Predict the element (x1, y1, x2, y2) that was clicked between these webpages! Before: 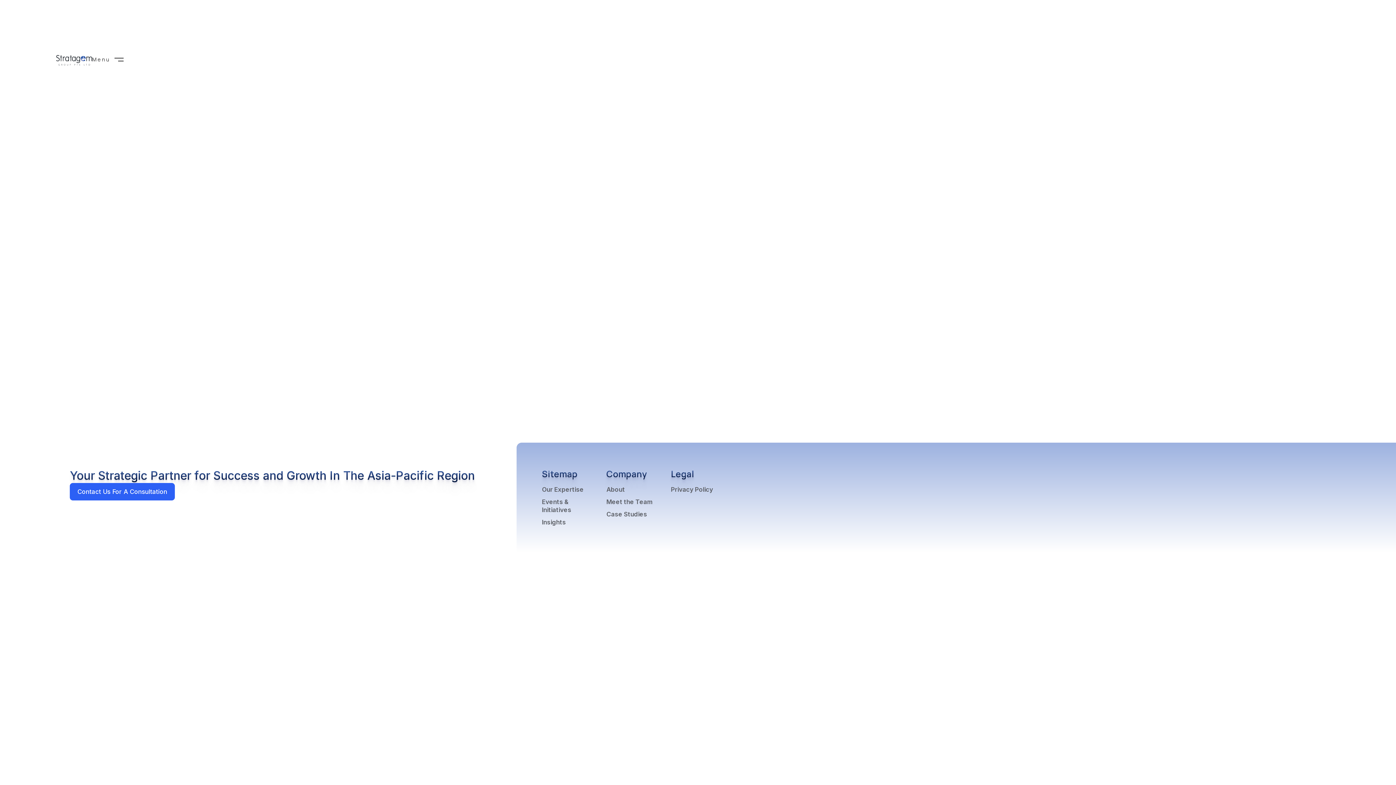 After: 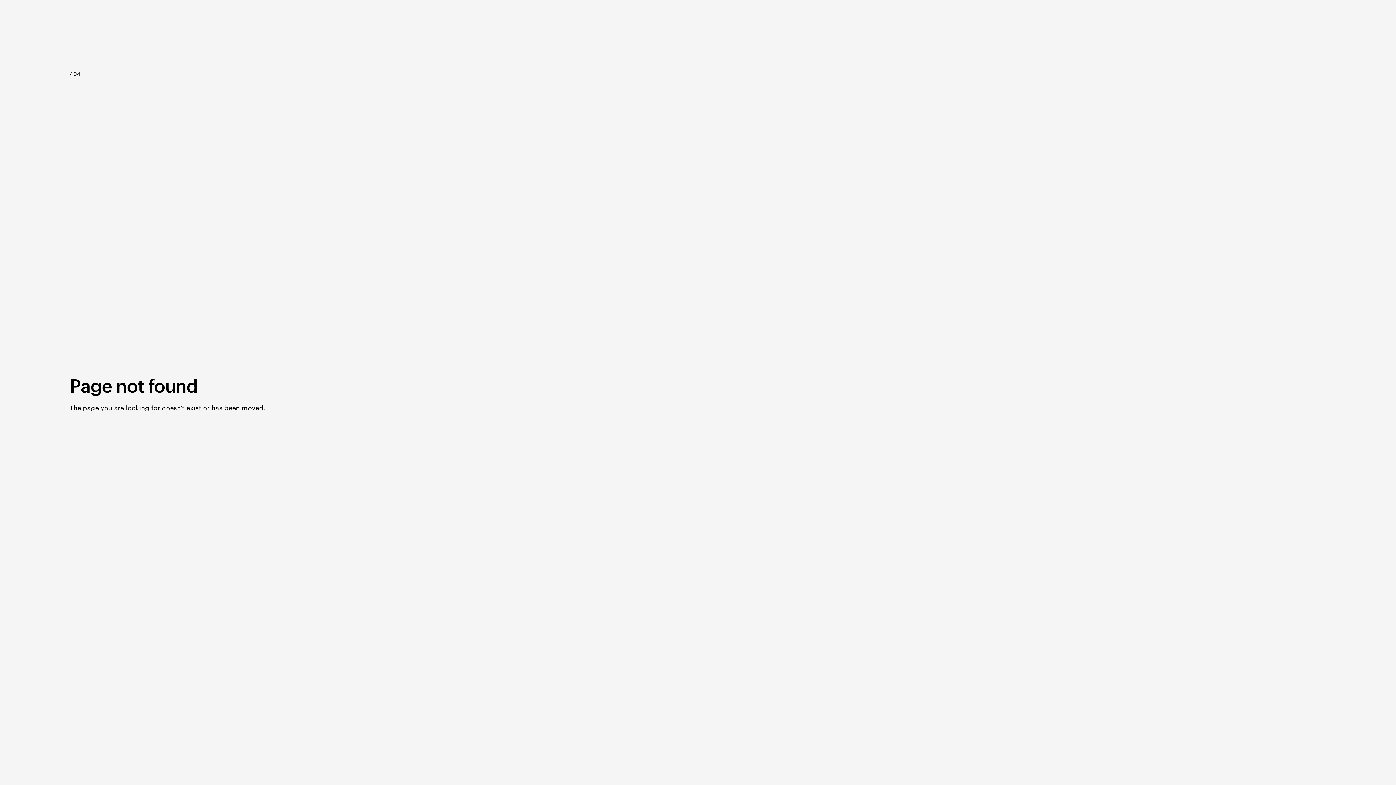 Action: label: Meet the Team bbox: (606, 498, 655, 506)